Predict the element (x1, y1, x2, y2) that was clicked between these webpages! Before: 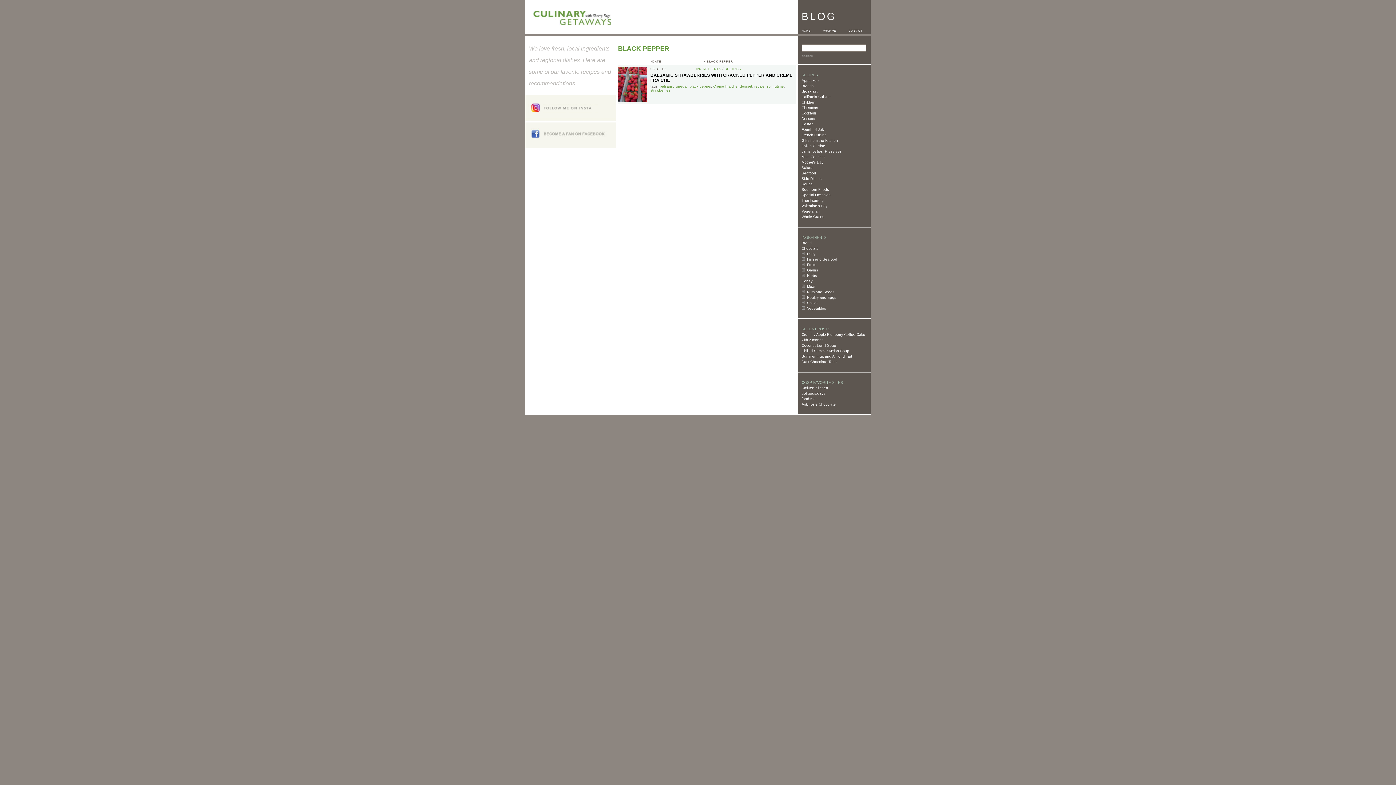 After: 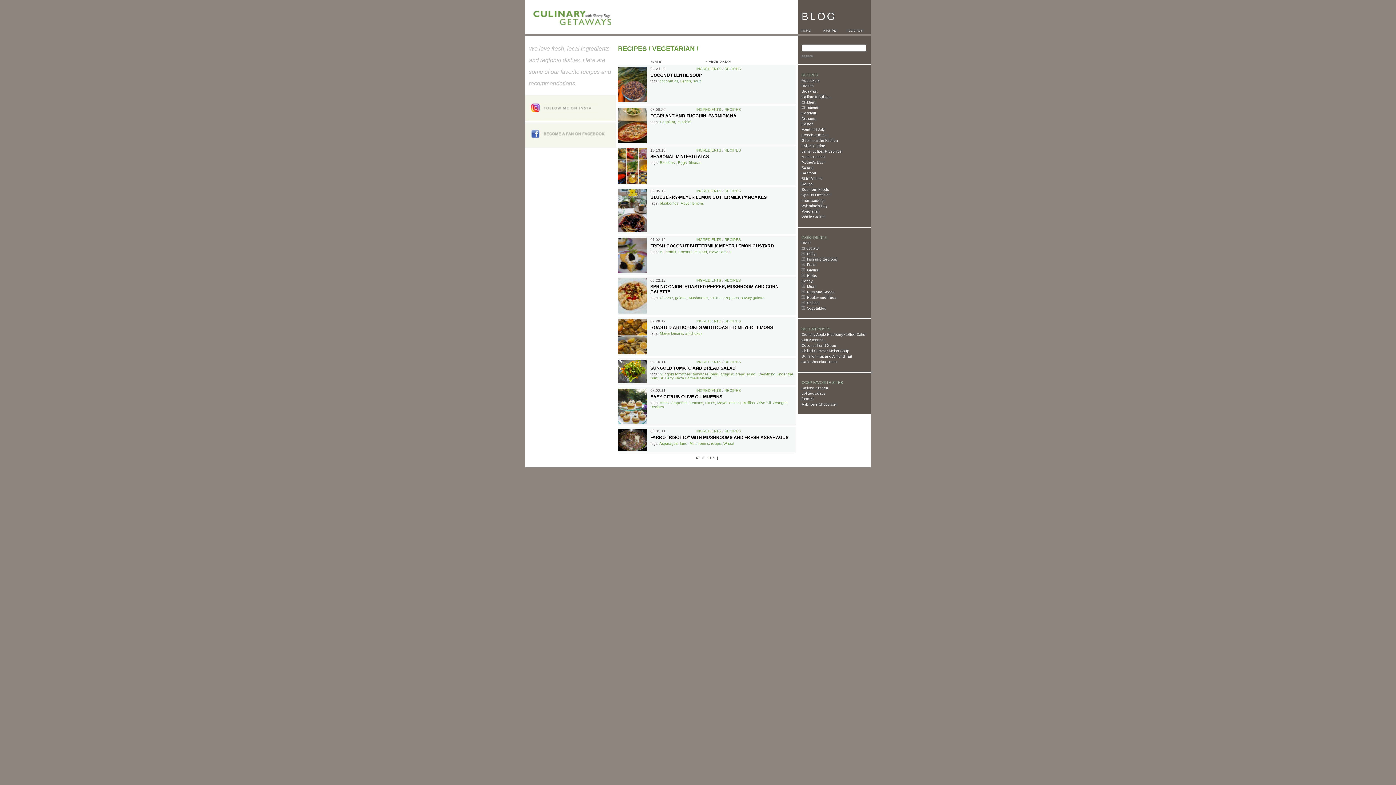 Action: label: Vegetarian bbox: (801, 209, 820, 213)